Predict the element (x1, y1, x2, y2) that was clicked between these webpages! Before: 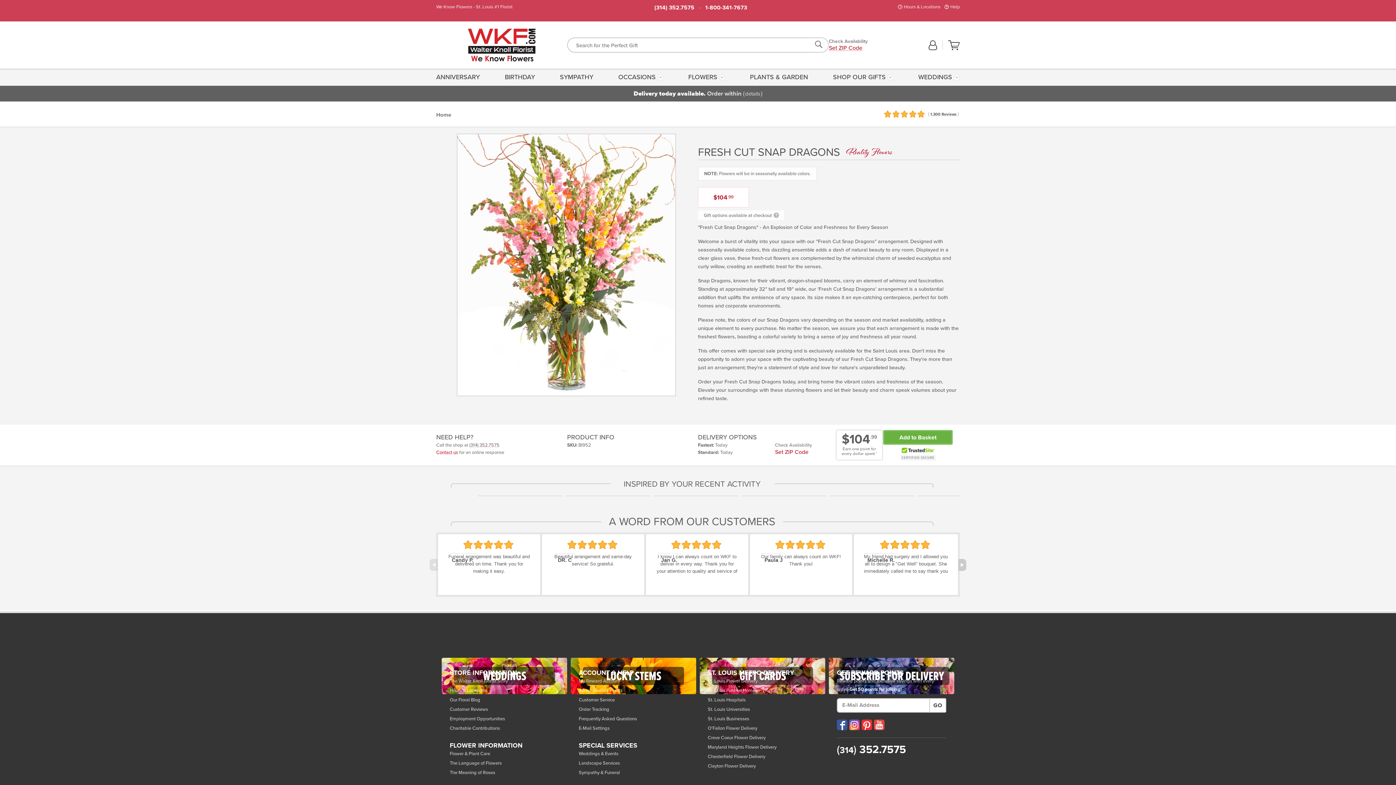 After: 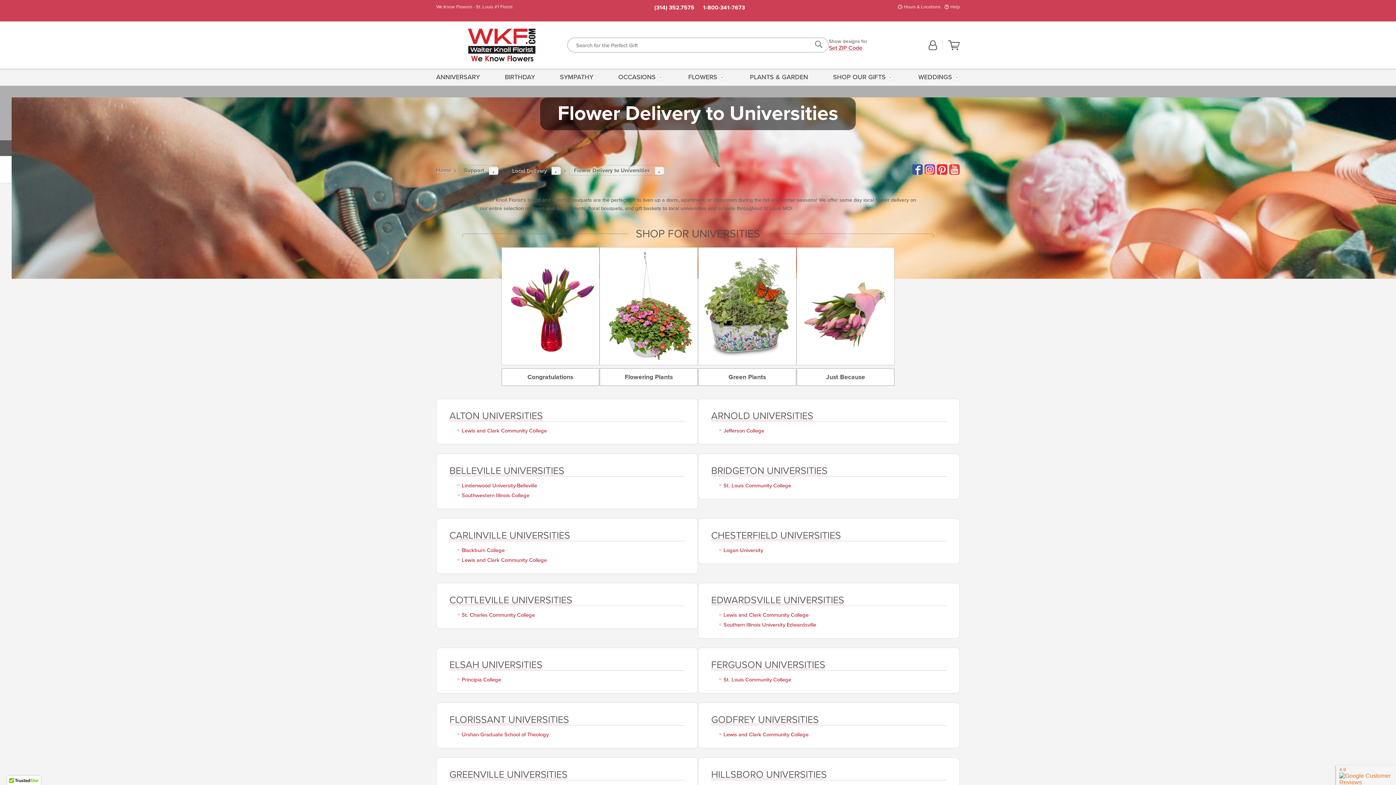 Action: bbox: (708, 705, 817, 714) label: St. Louis Universities